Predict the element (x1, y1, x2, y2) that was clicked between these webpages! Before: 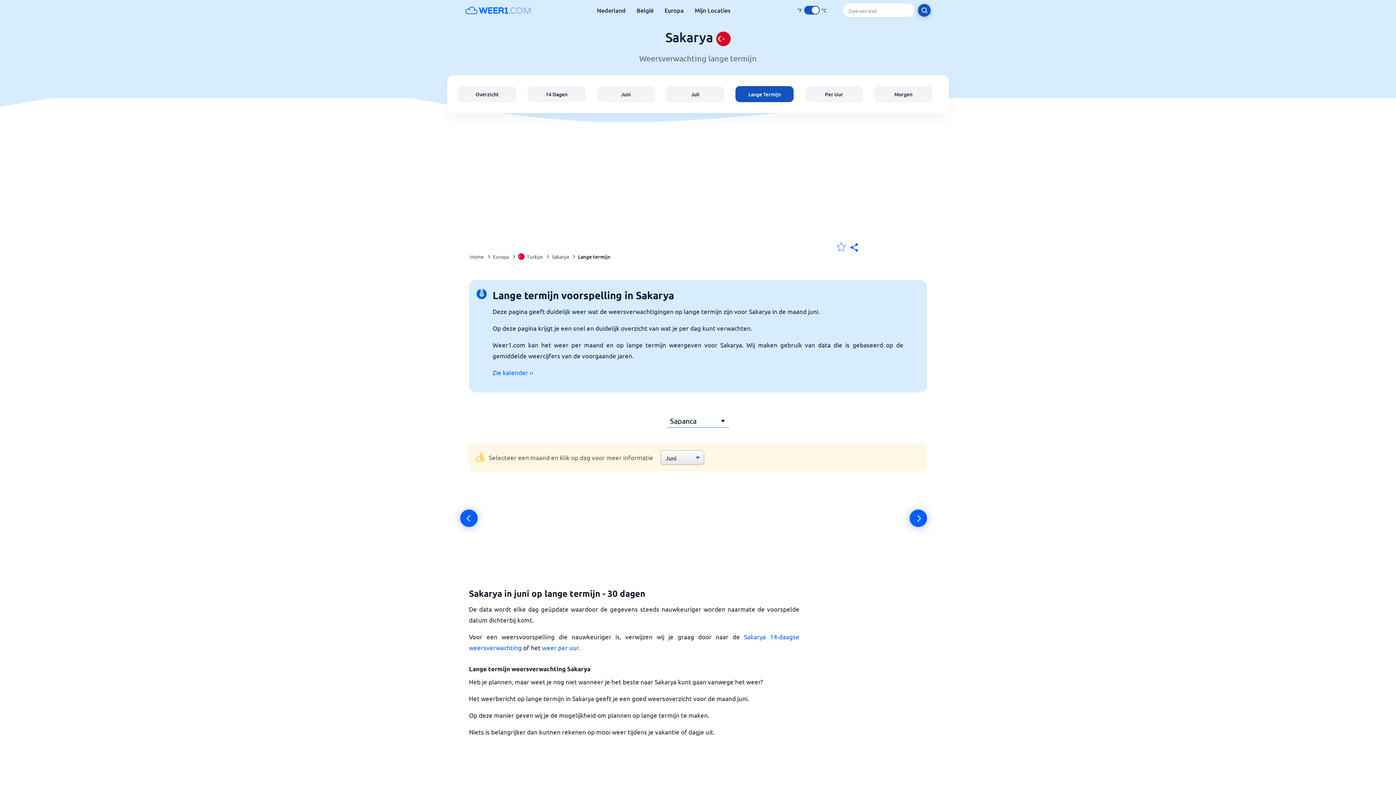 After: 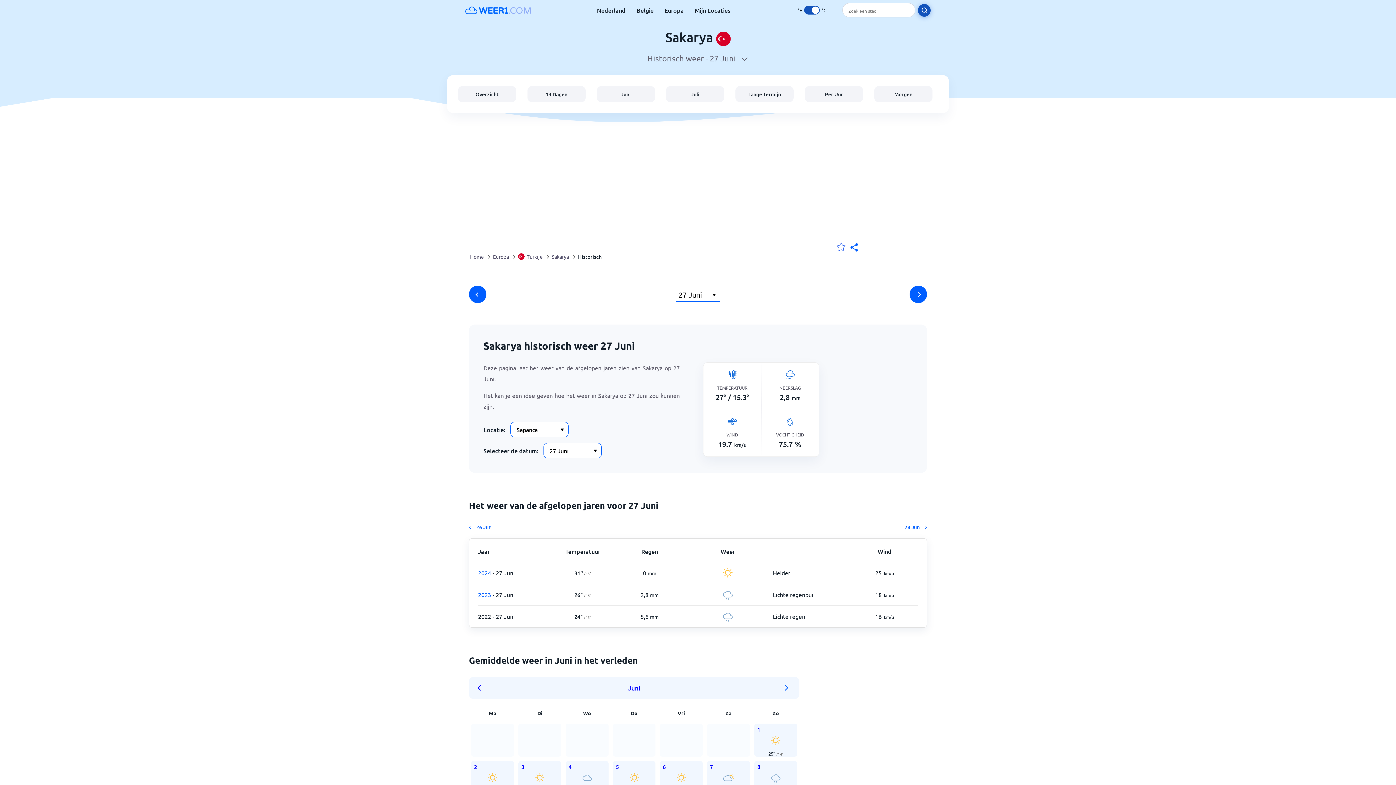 Action: bbox: (807, 483, 874, 555) label: Vrijdag
Jun 27
27° / 15°